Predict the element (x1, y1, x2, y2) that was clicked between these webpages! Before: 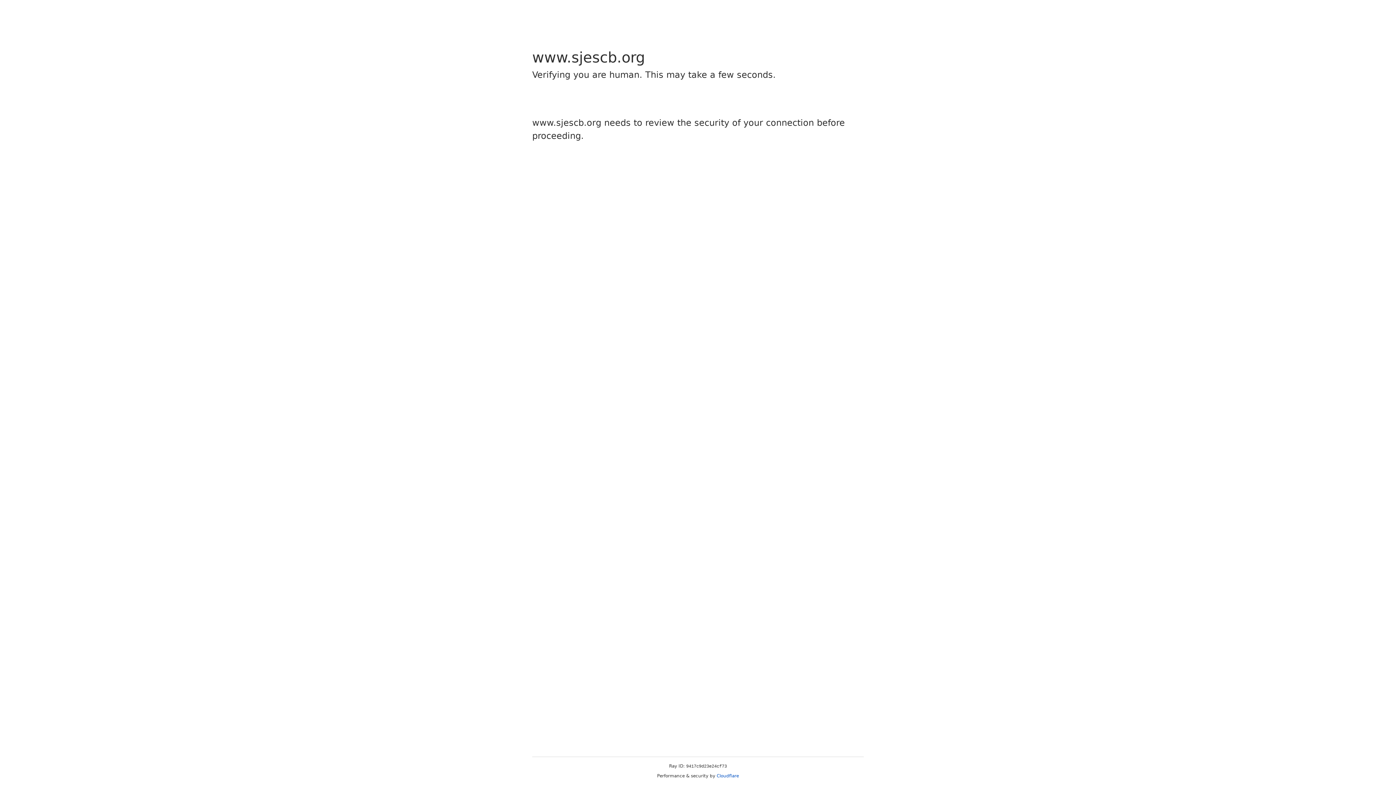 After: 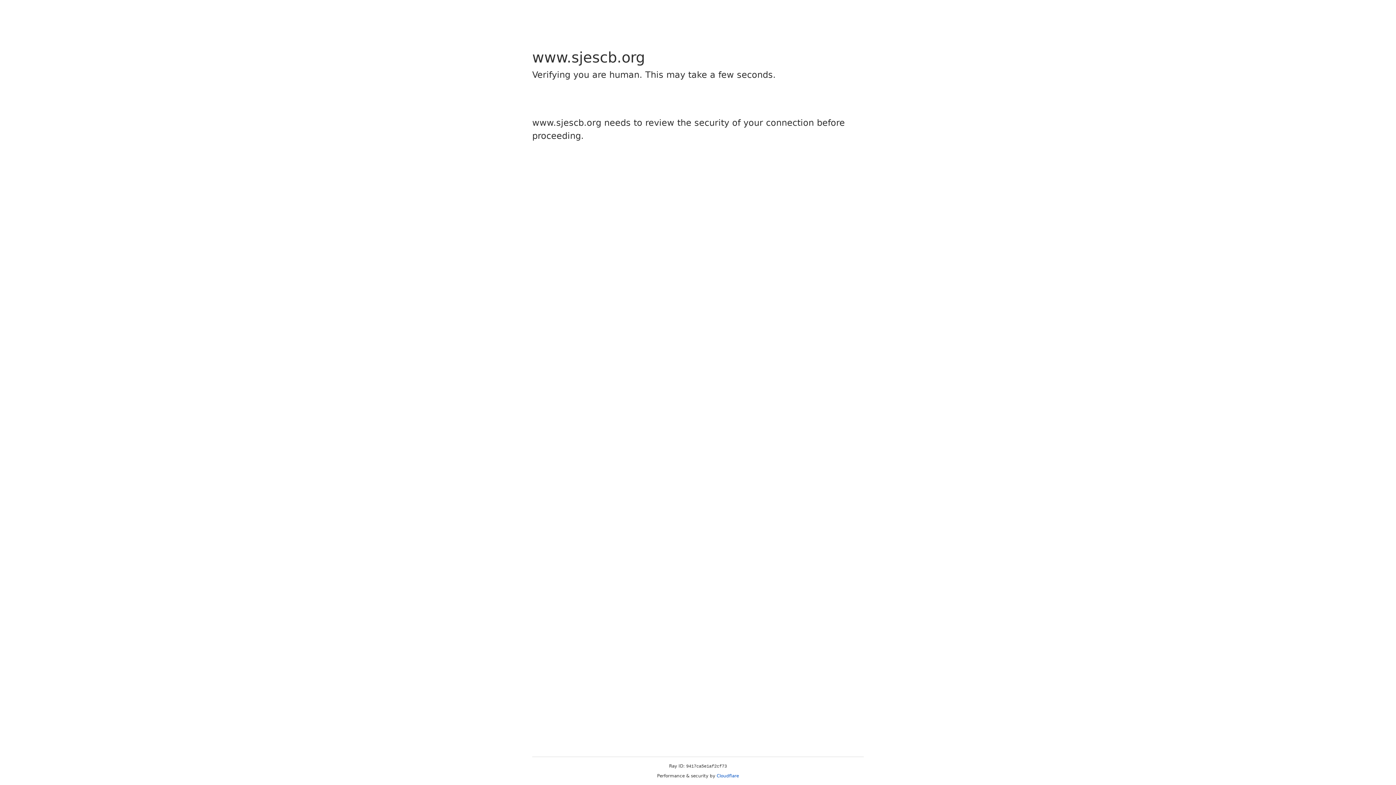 Action: bbox: (716, 773, 739, 778) label: Cloudflare